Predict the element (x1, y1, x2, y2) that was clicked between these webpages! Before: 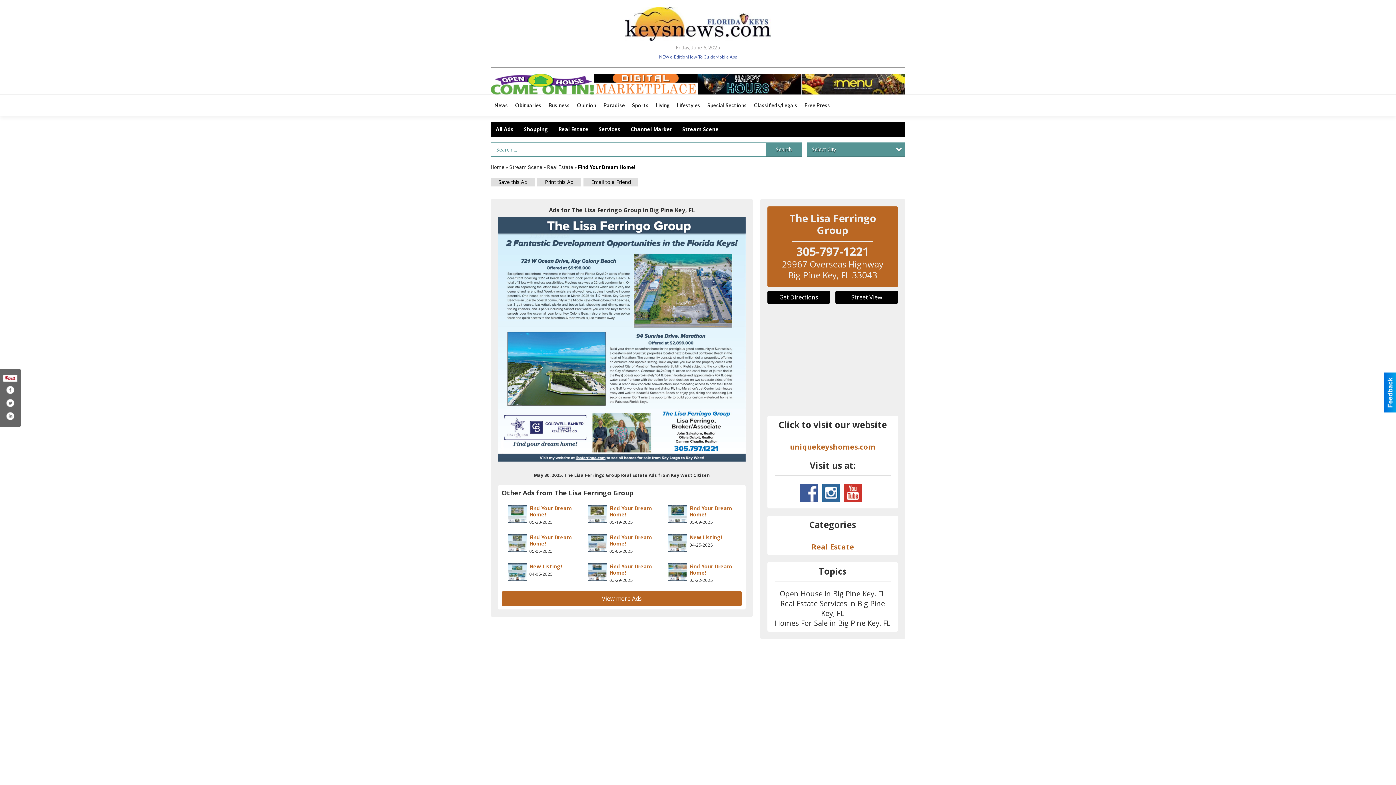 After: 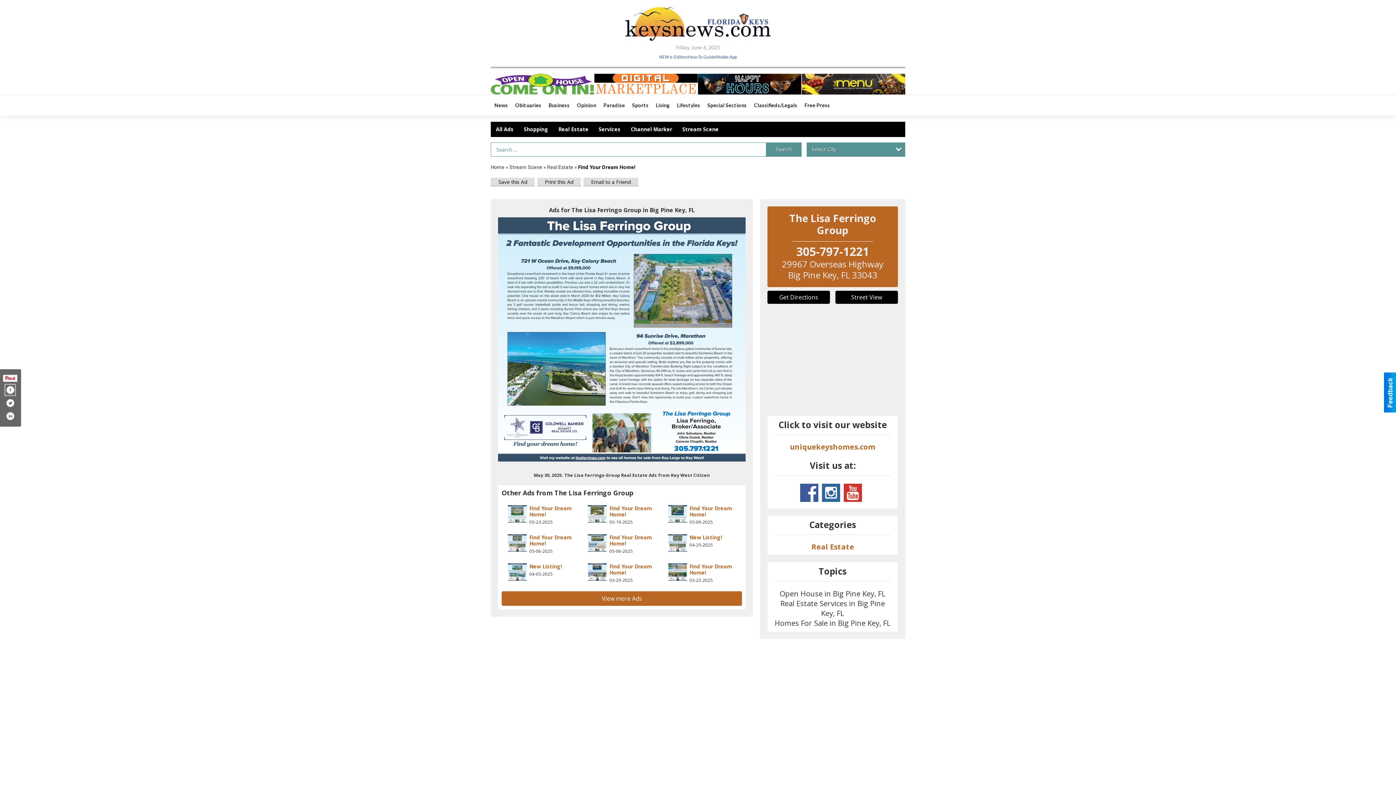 Action: bbox: (5, 385, 14, 395) label: Share on Facebook